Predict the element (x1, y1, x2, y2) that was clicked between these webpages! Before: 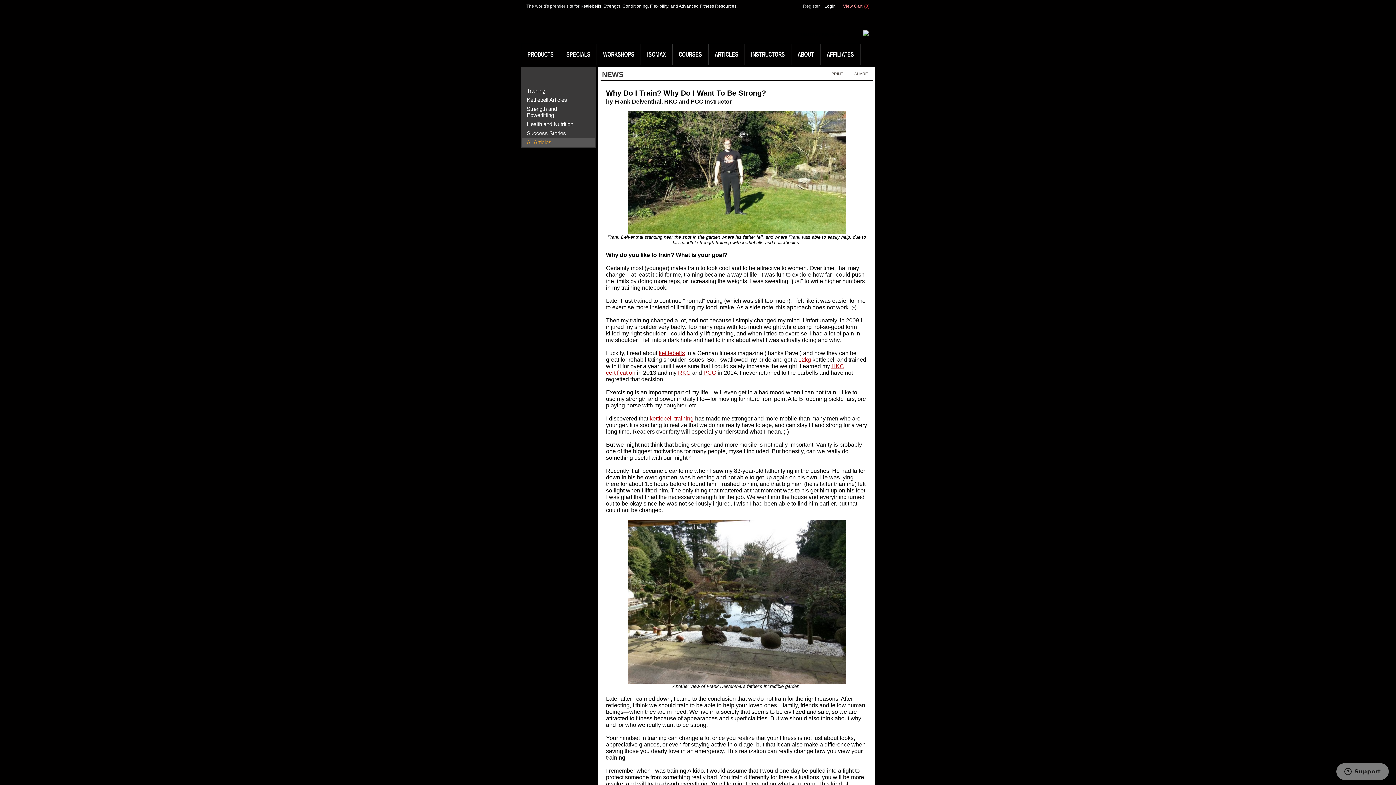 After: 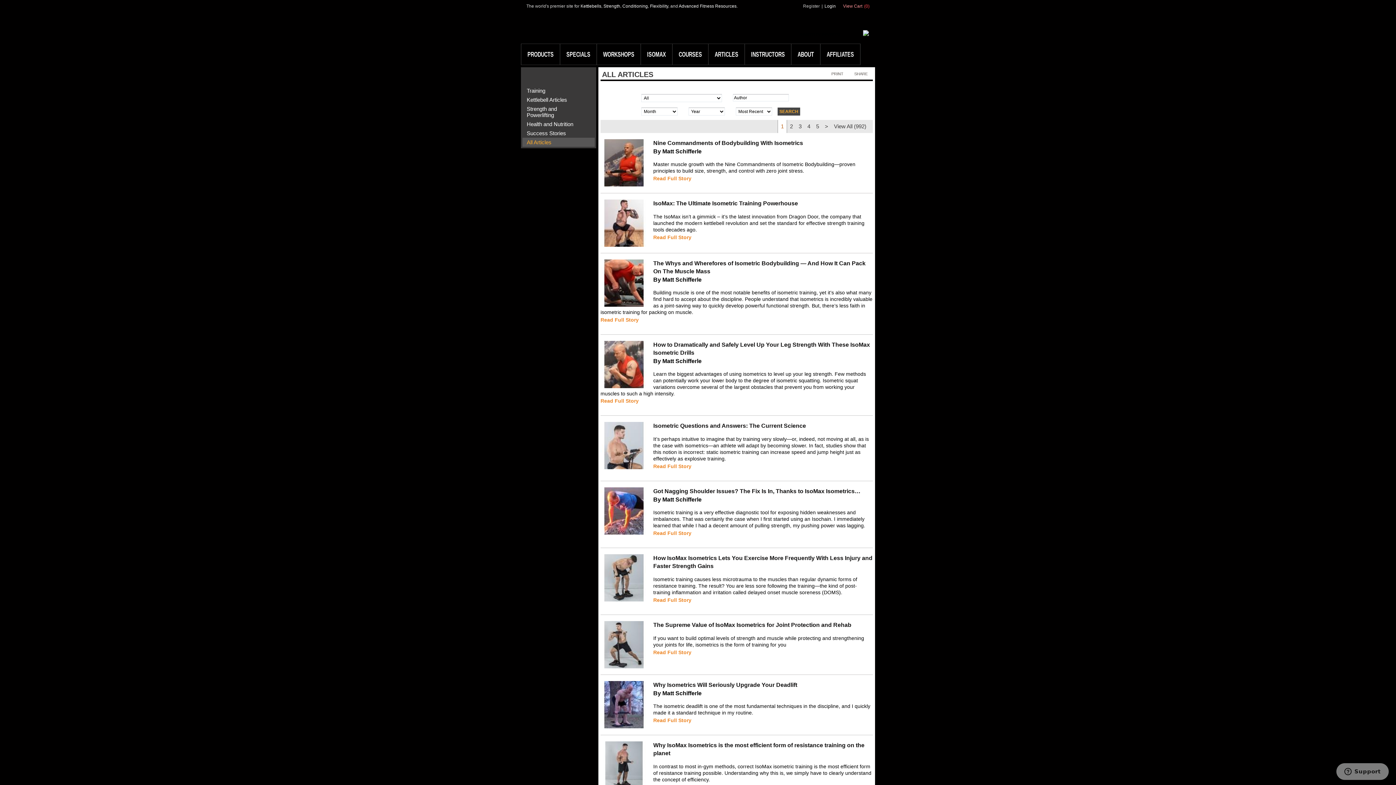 Action: label: All Articles bbox: (526, 139, 551, 145)